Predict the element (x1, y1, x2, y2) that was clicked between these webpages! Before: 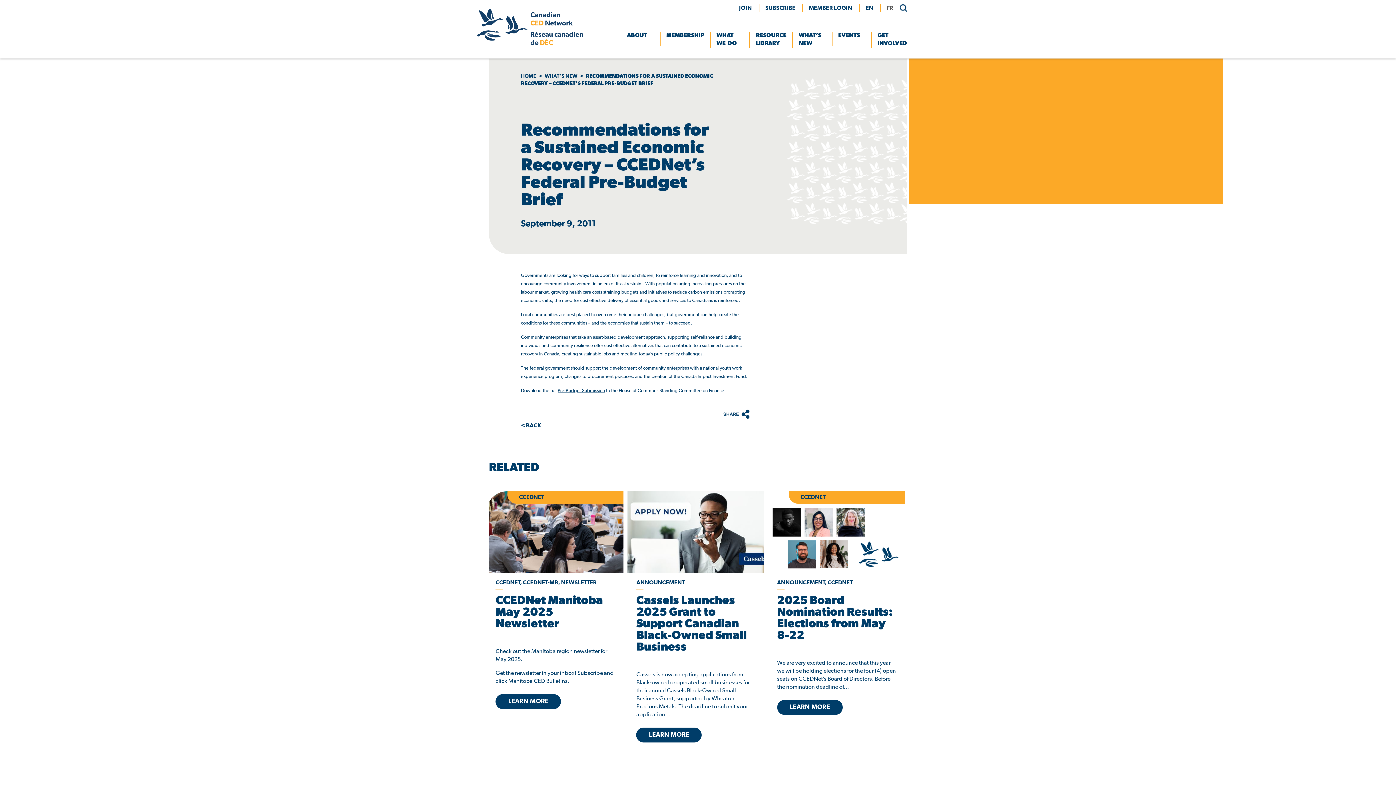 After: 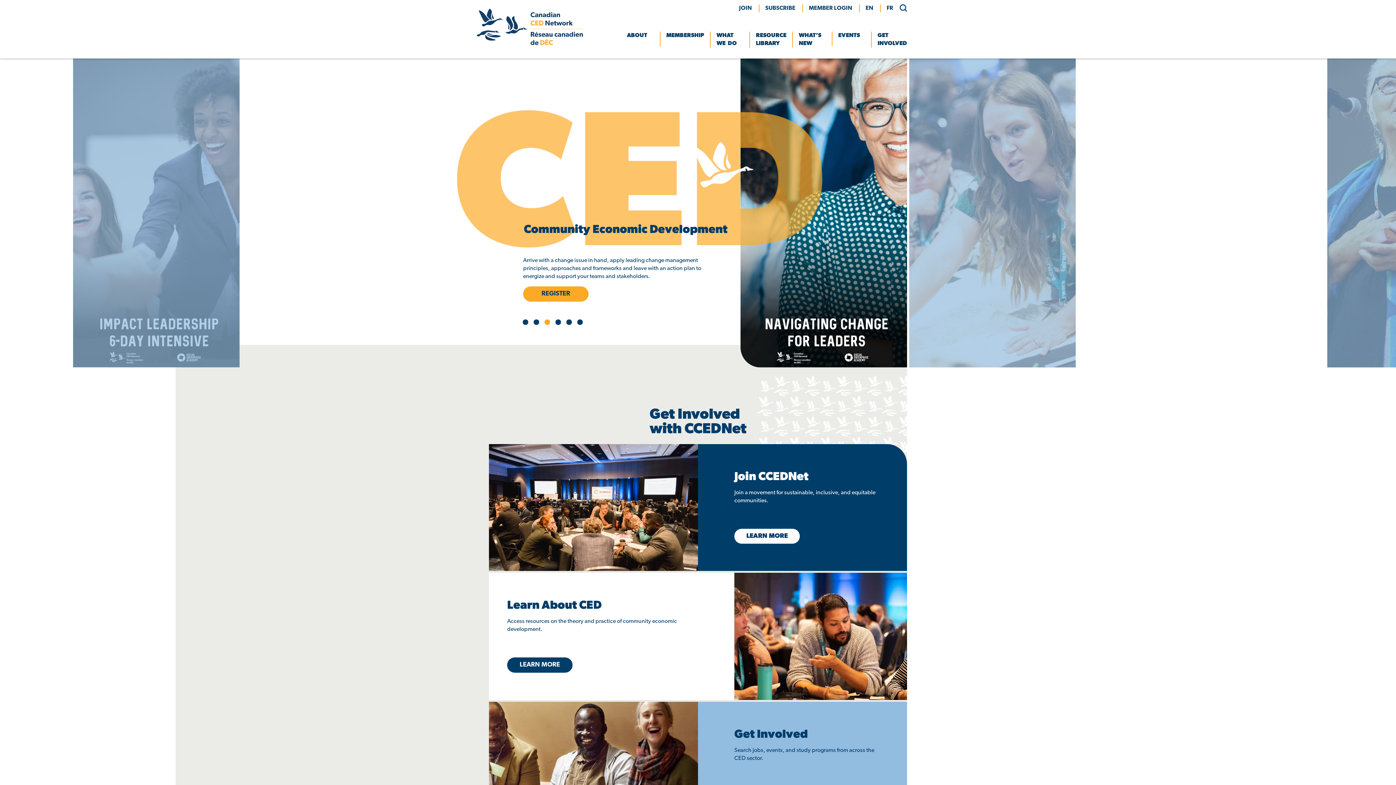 Action: bbox: (467, 40, 592, 46) label: Canadian CED Network